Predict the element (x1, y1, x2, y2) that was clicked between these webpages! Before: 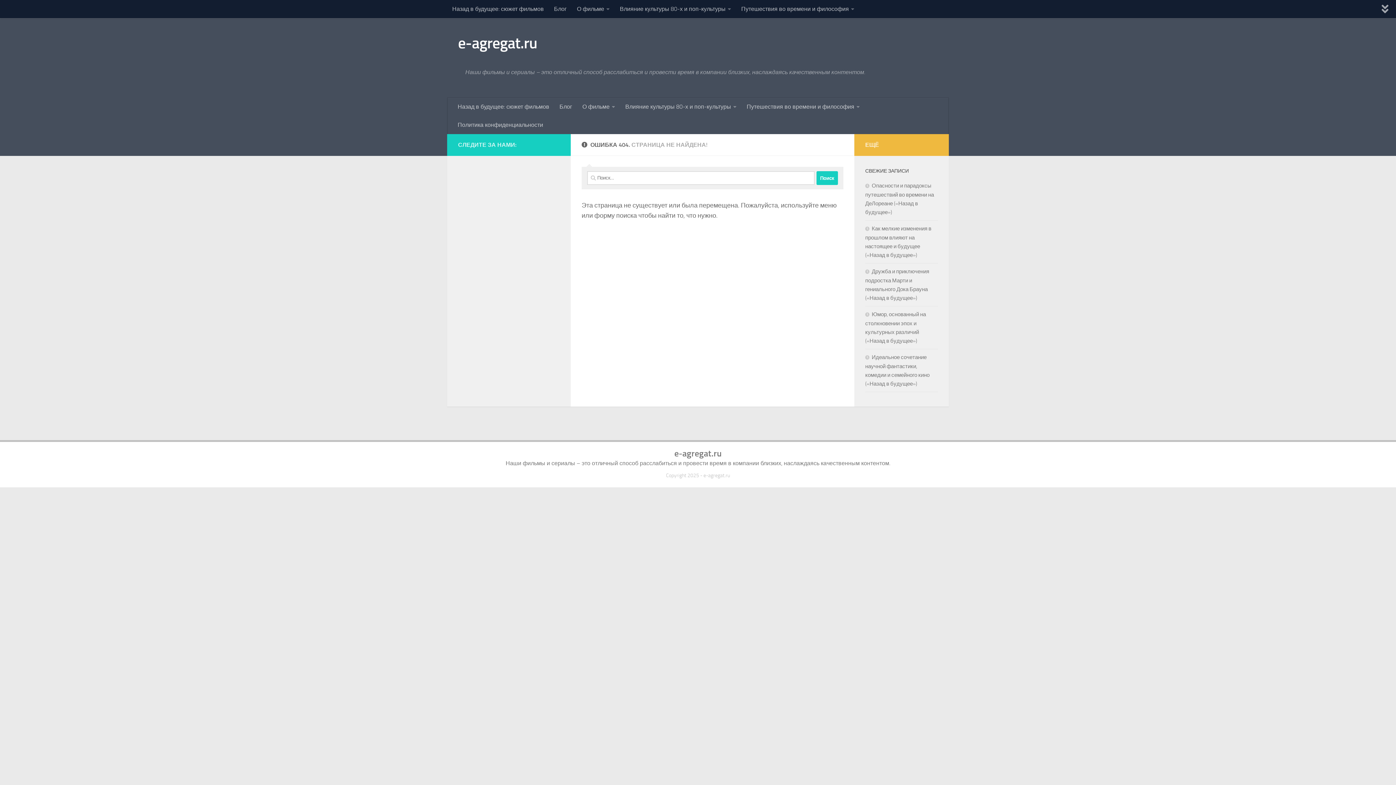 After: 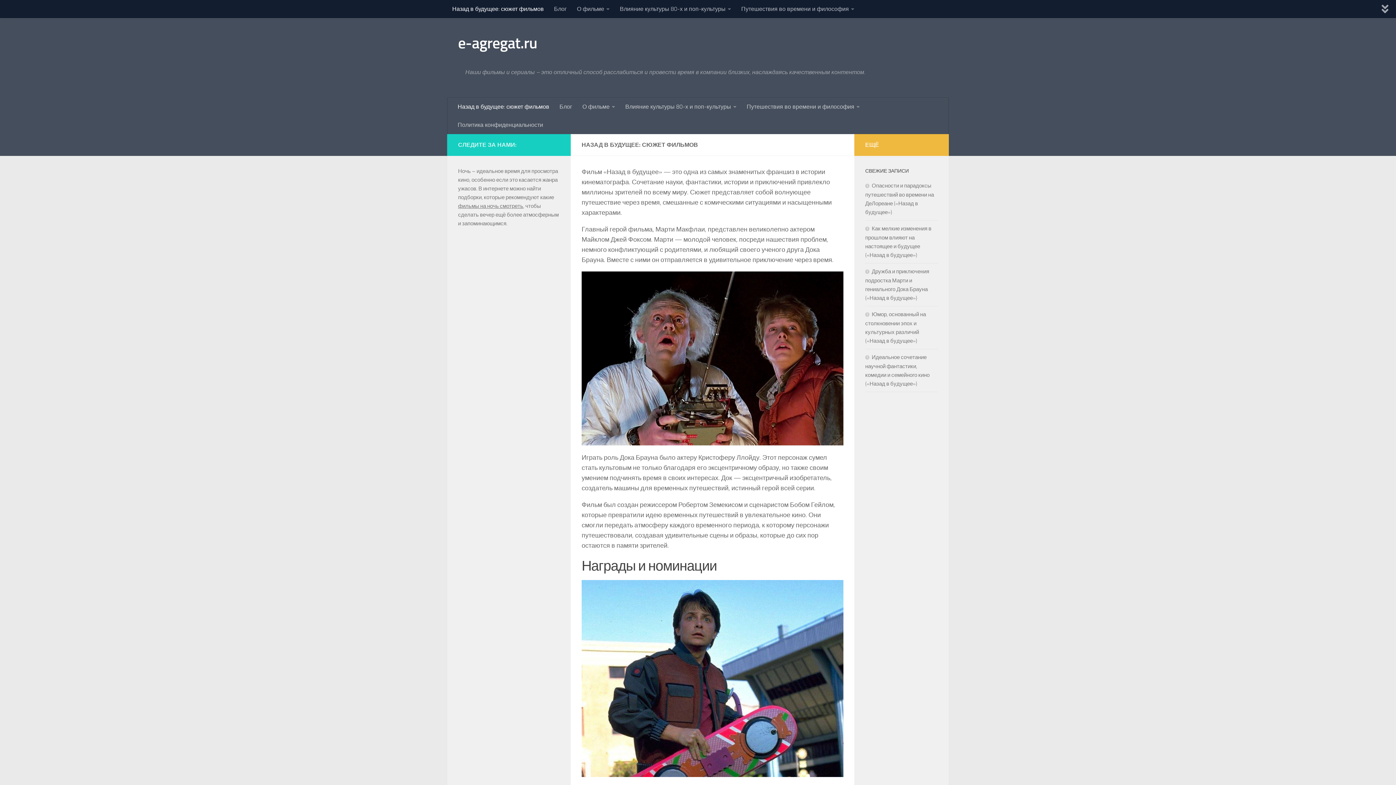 Action: label: e-agregat.ru bbox: (674, 448, 721, 458)